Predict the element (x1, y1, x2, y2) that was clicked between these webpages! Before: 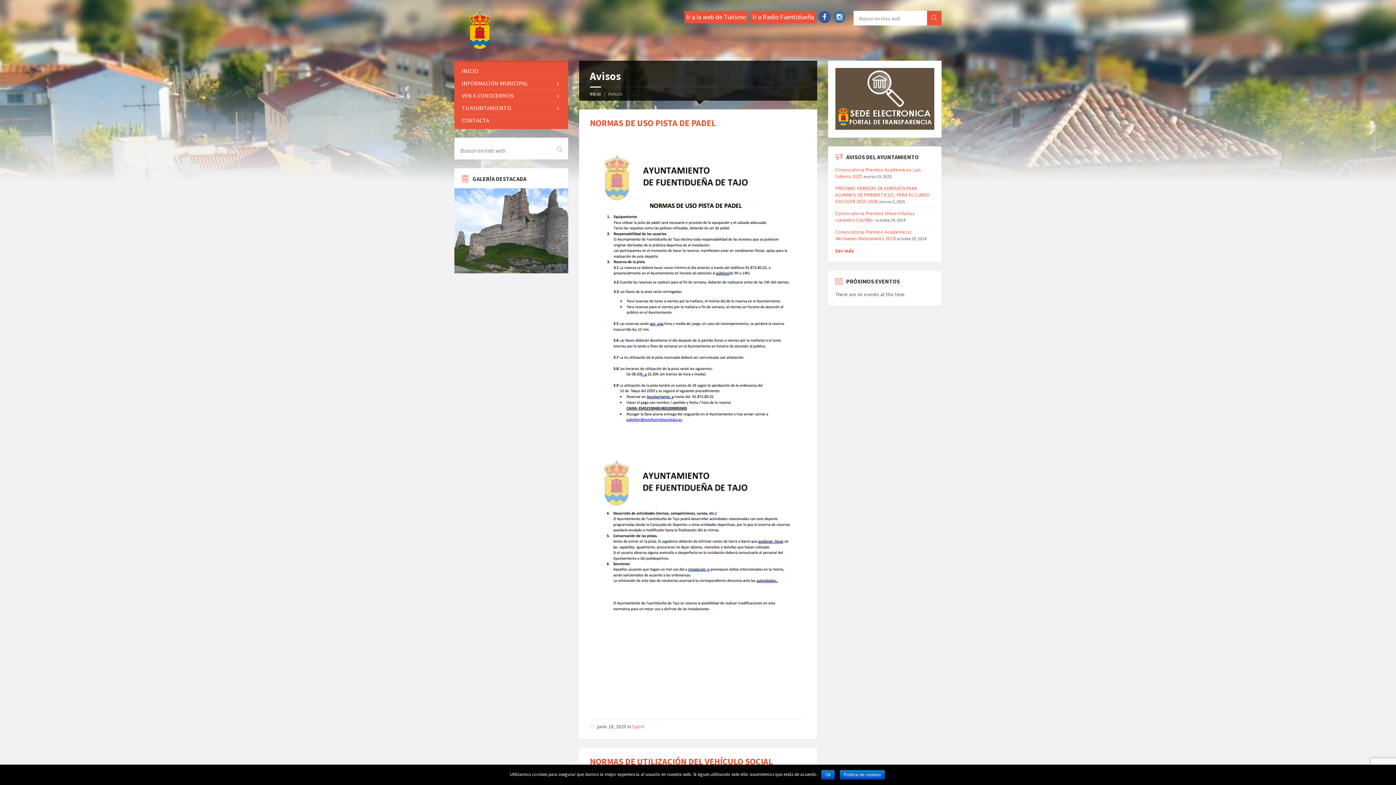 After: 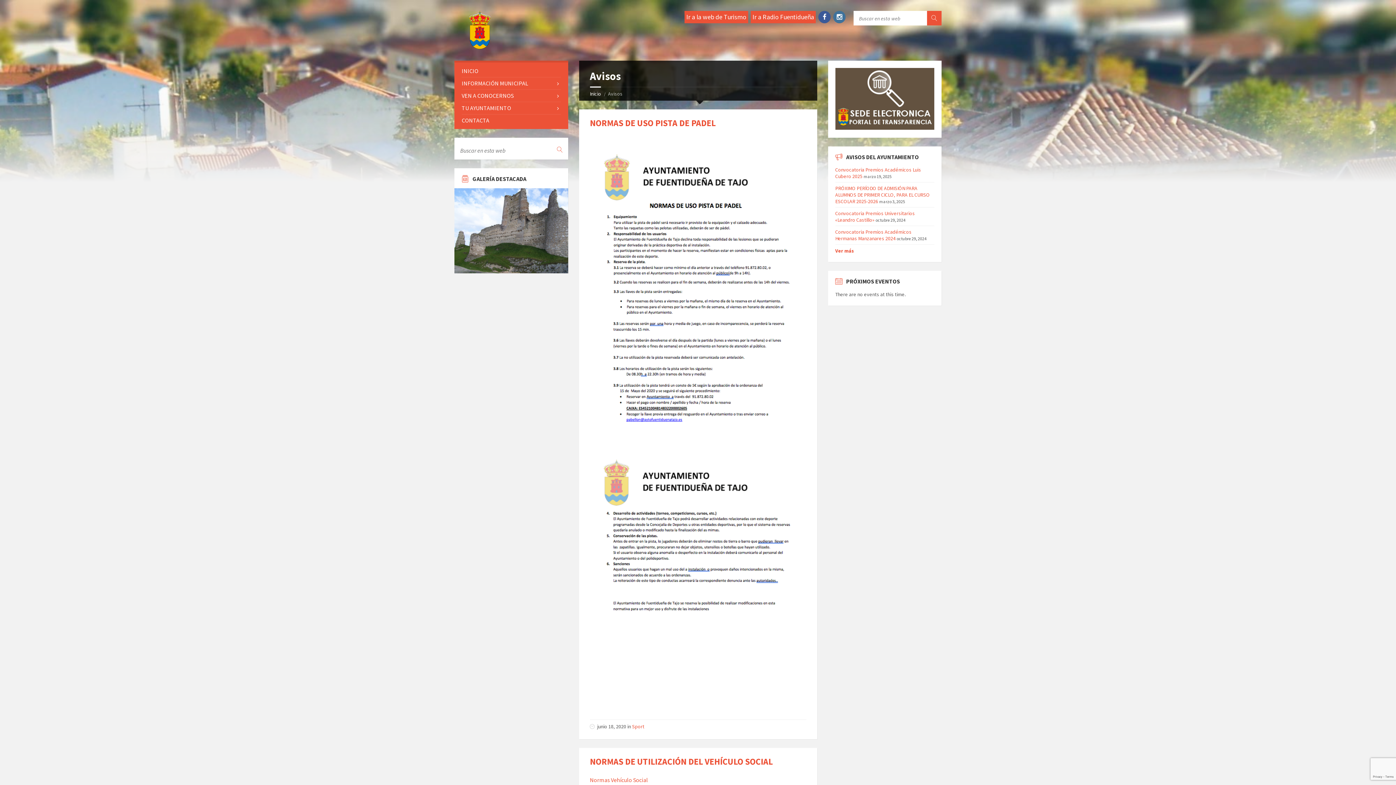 Action: label: Ok bbox: (821, 770, 835, 780)